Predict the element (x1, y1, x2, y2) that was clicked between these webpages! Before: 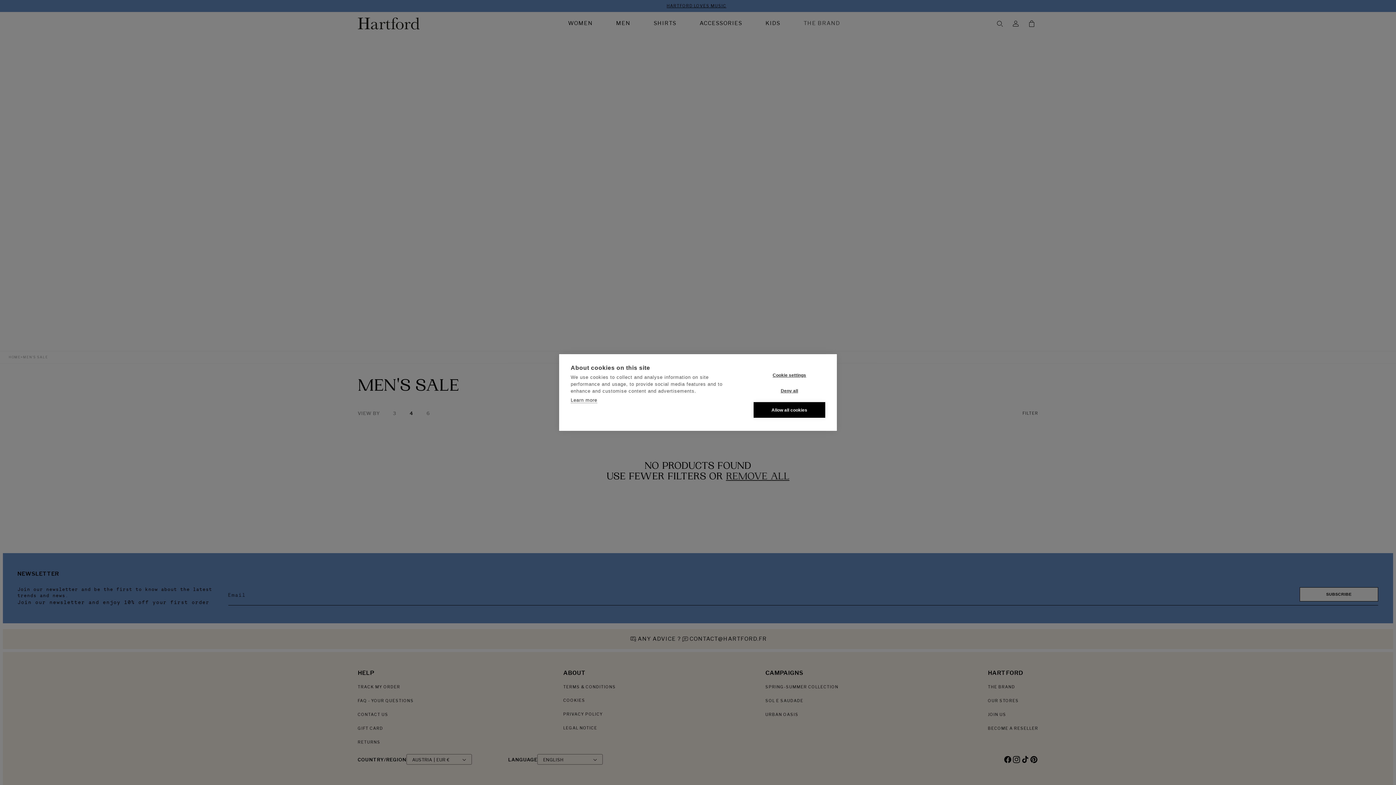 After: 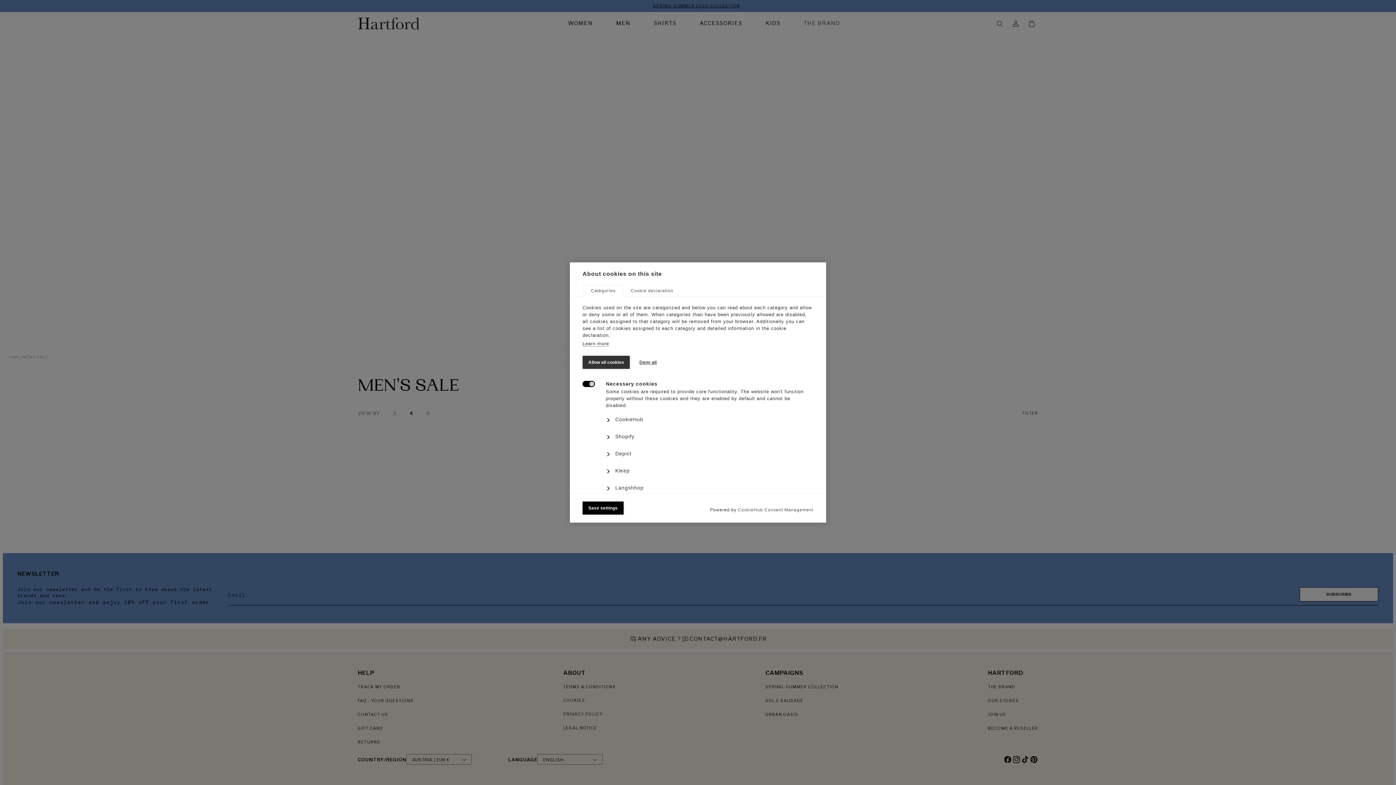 Action: label: Cookie settings bbox: (753, 367, 825, 383)